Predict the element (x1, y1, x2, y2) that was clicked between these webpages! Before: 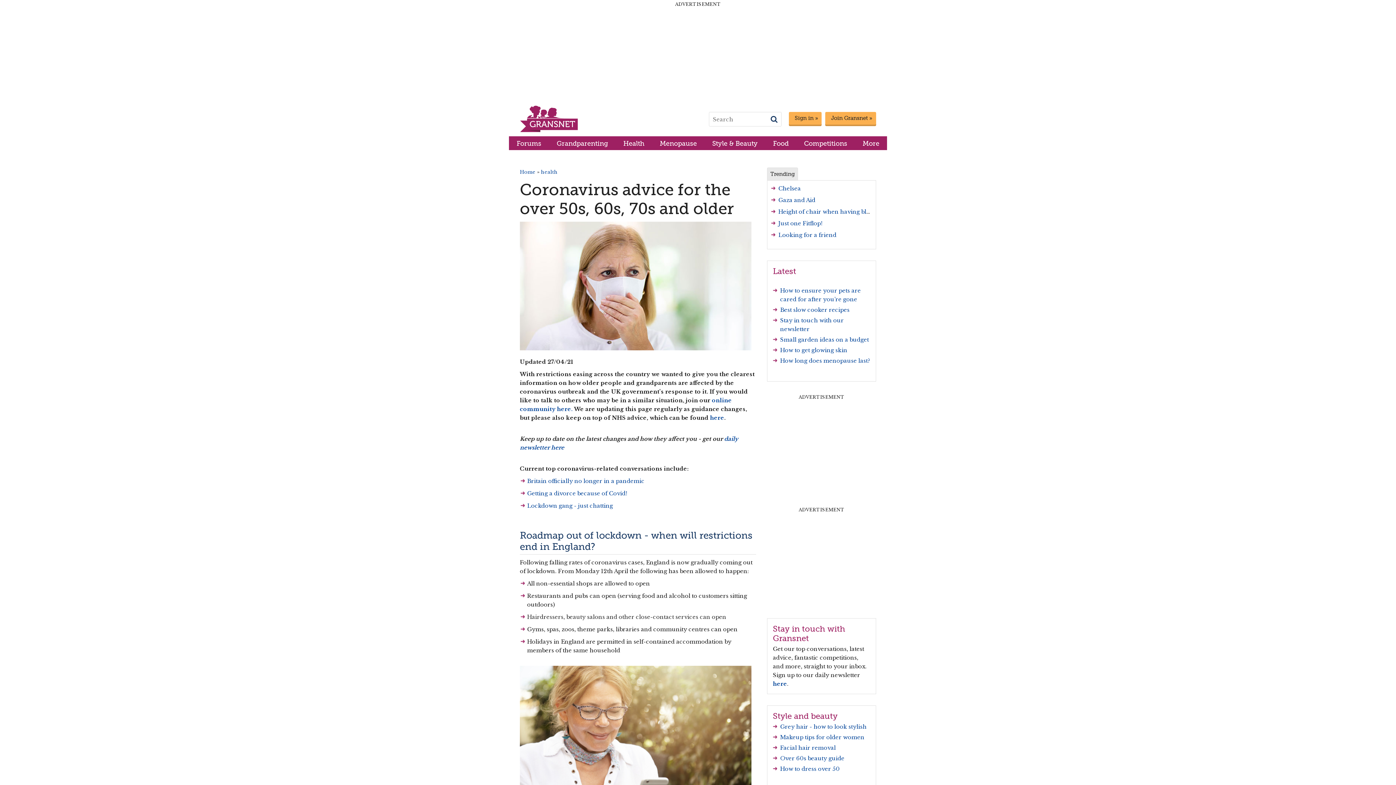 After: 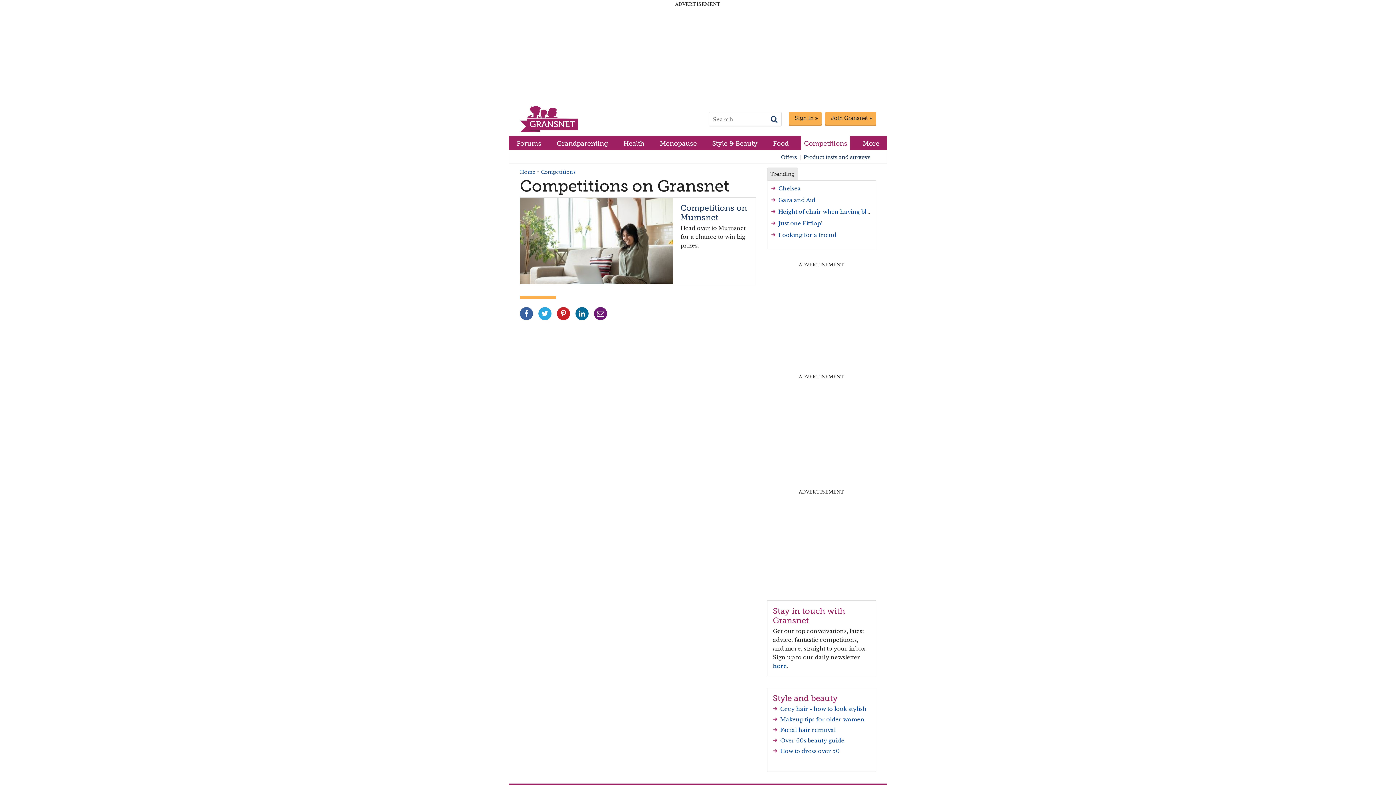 Action: label: Competitions bbox: (801, 136, 850, 150)